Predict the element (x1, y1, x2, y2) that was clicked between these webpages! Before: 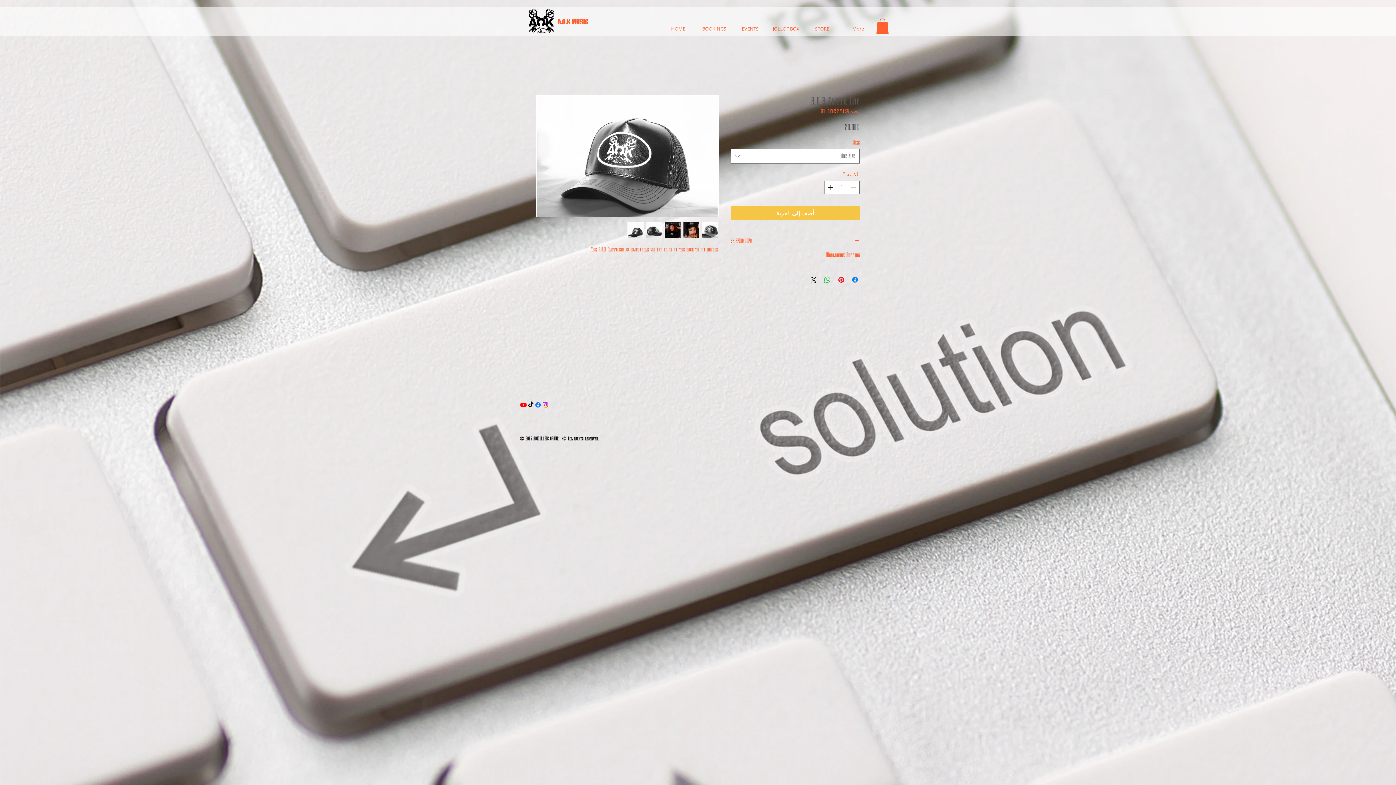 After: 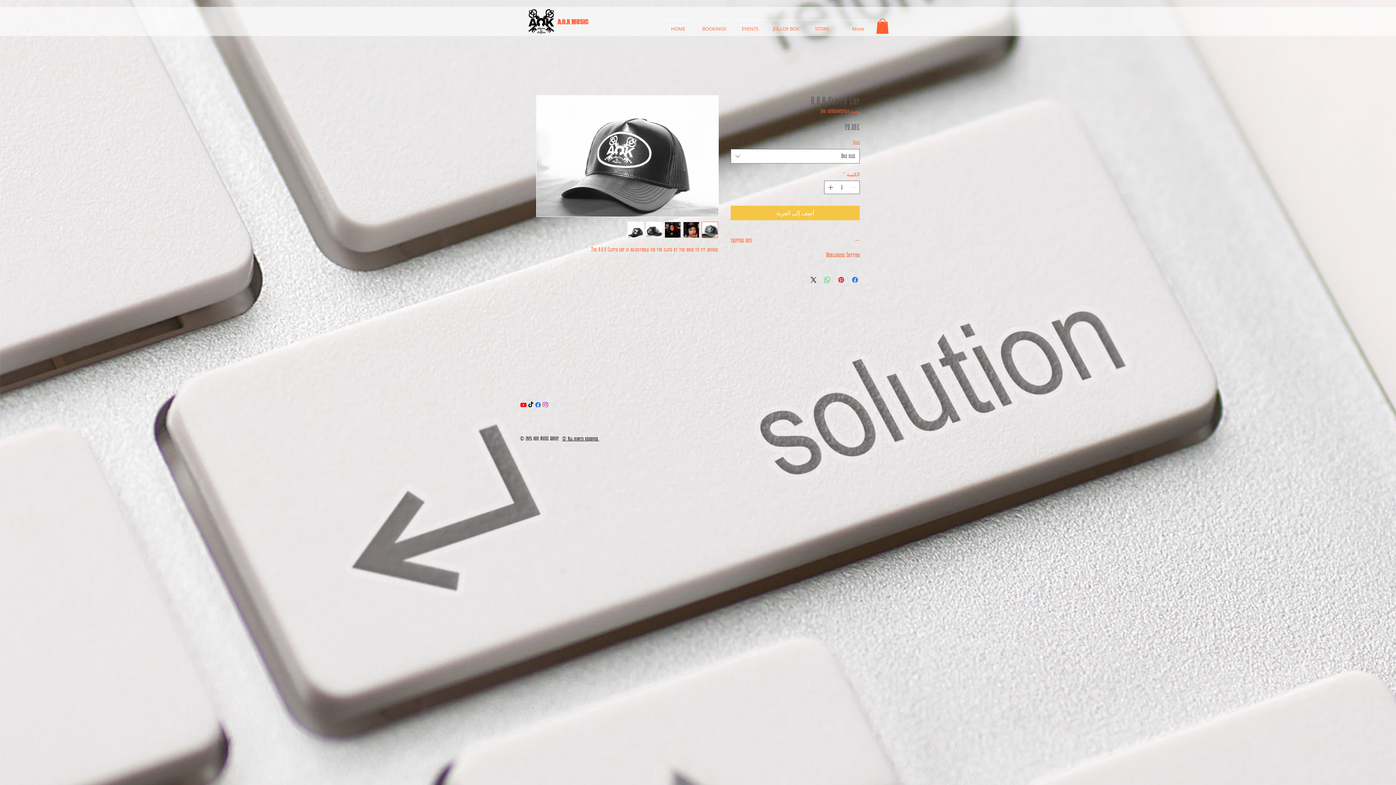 Action: bbox: (823, 275, 832, 284) label: مشاركة على WhatsApp